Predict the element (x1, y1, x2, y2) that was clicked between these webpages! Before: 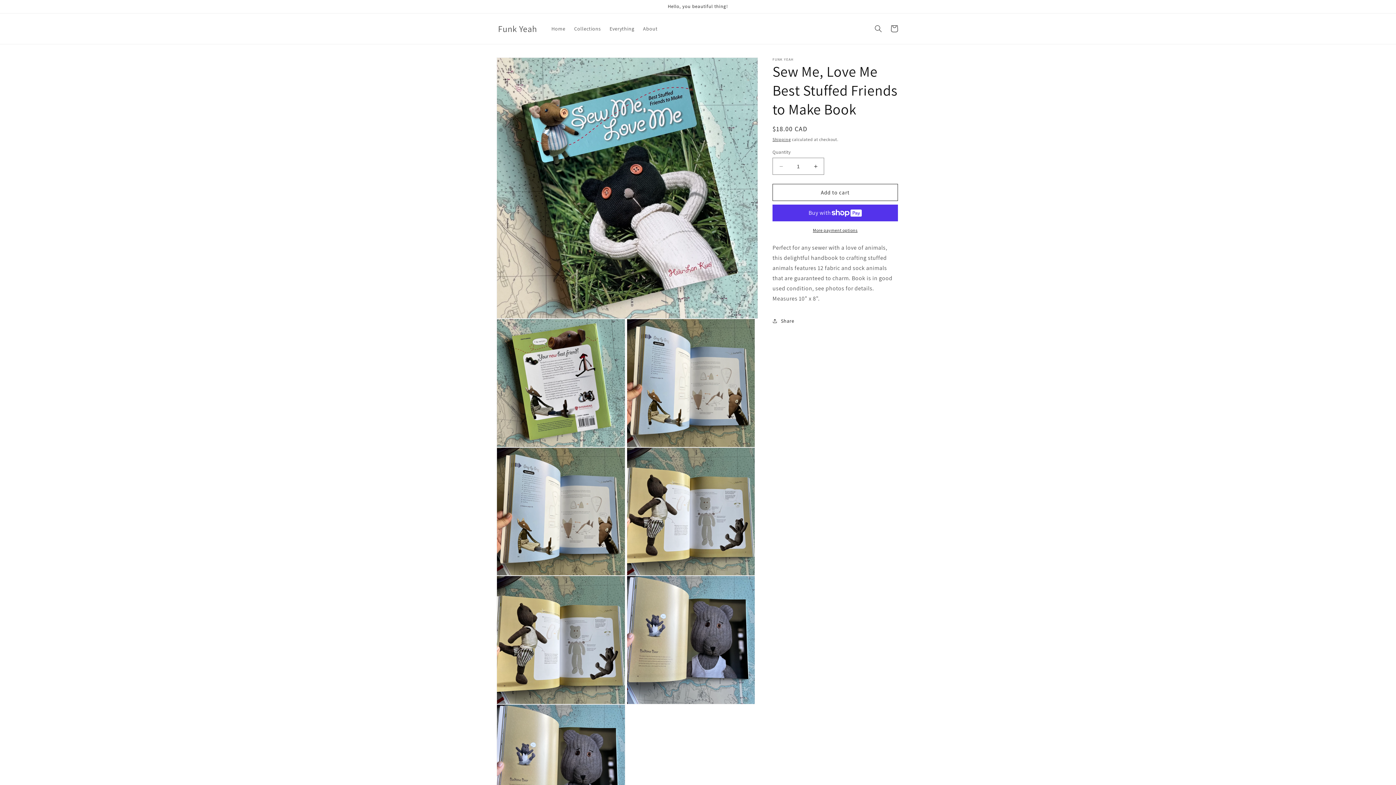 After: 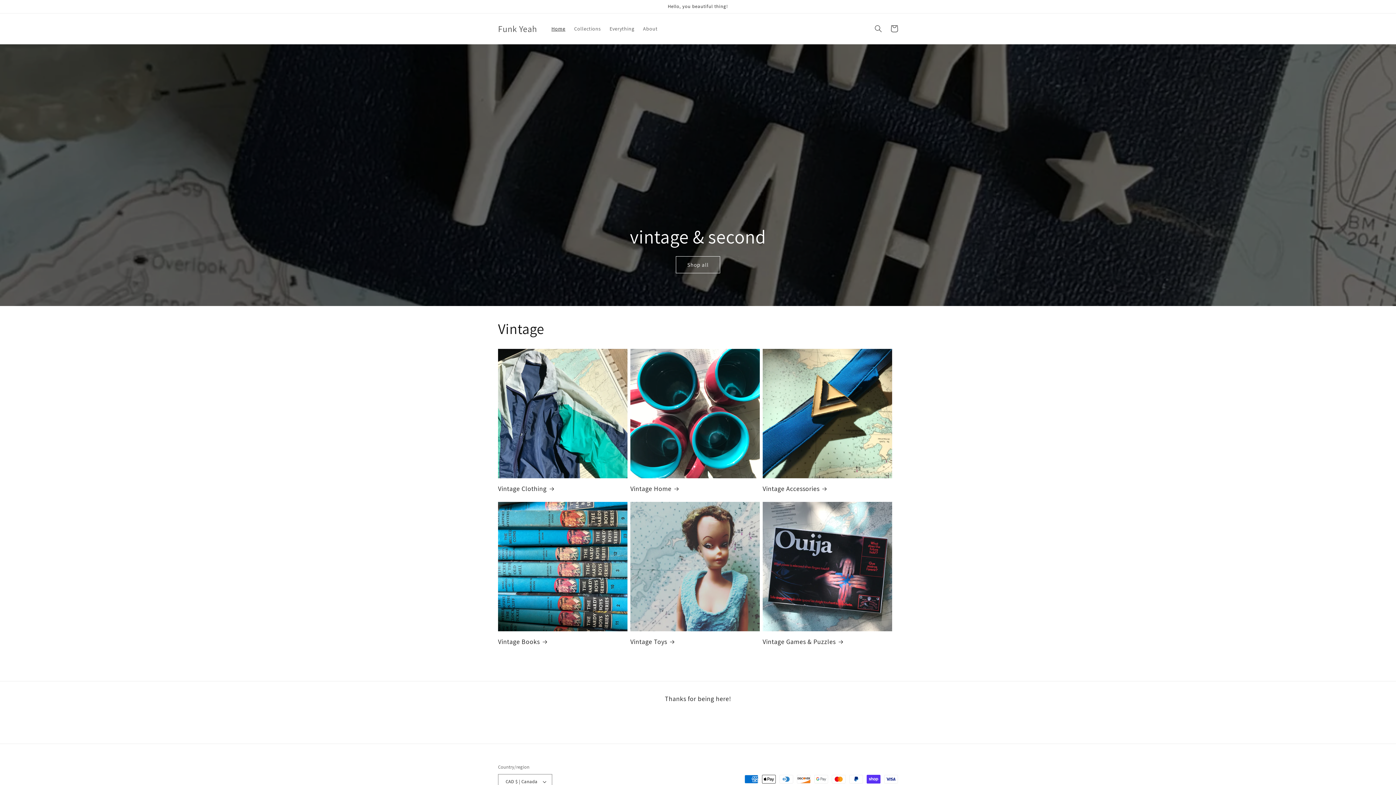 Action: bbox: (547, 21, 569, 36) label: Home